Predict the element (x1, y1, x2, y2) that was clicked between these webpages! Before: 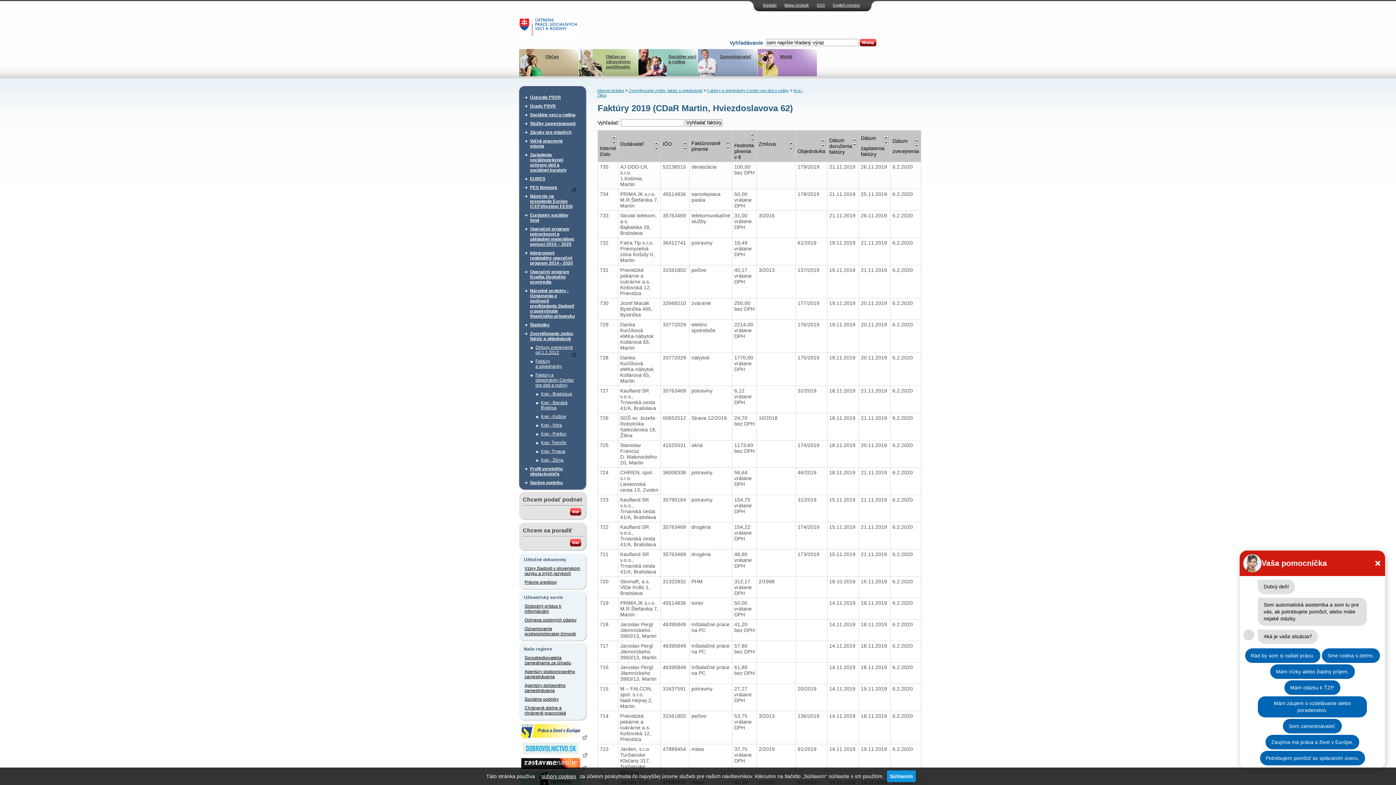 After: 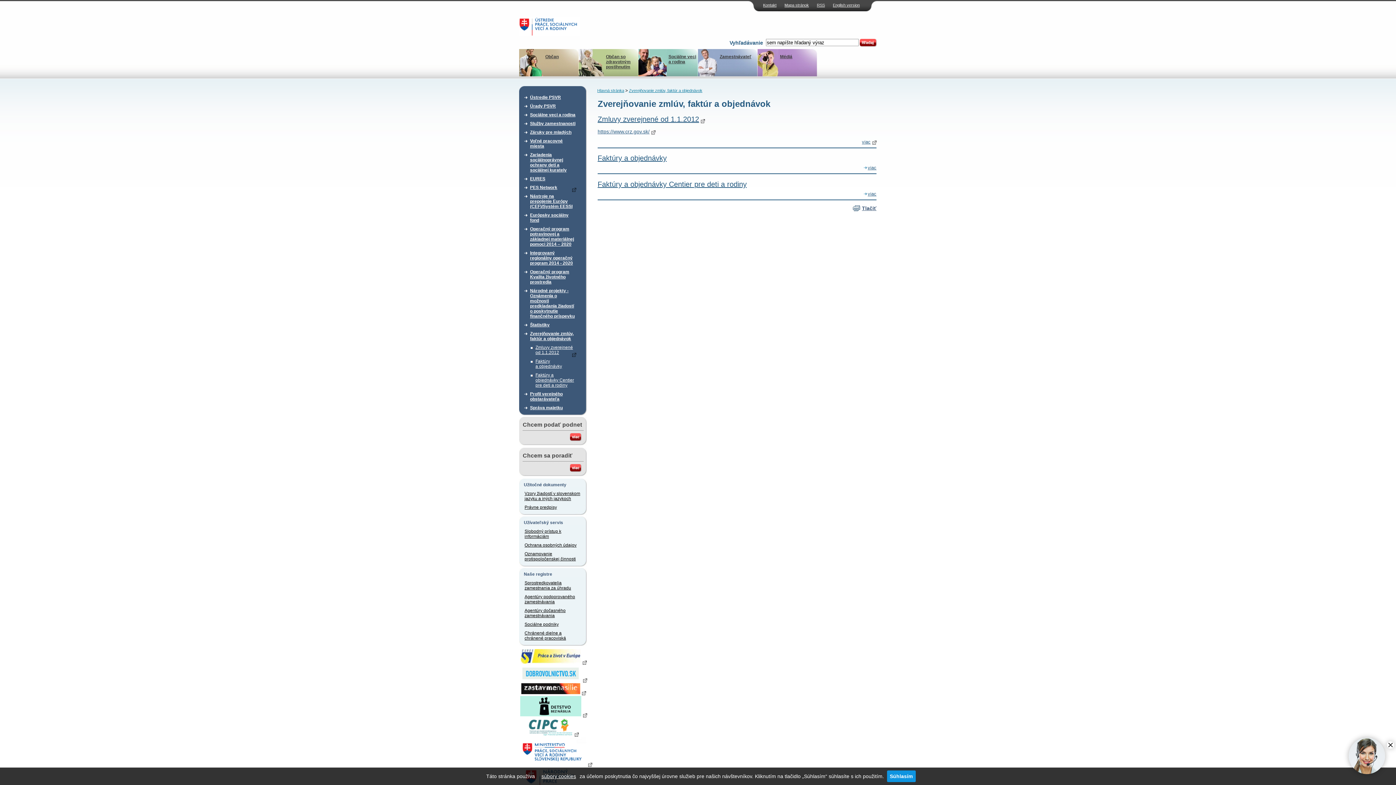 Action: label: Zverejňovanie zmlúv, faktúr a objednávok bbox: (530, 329, 576, 343)